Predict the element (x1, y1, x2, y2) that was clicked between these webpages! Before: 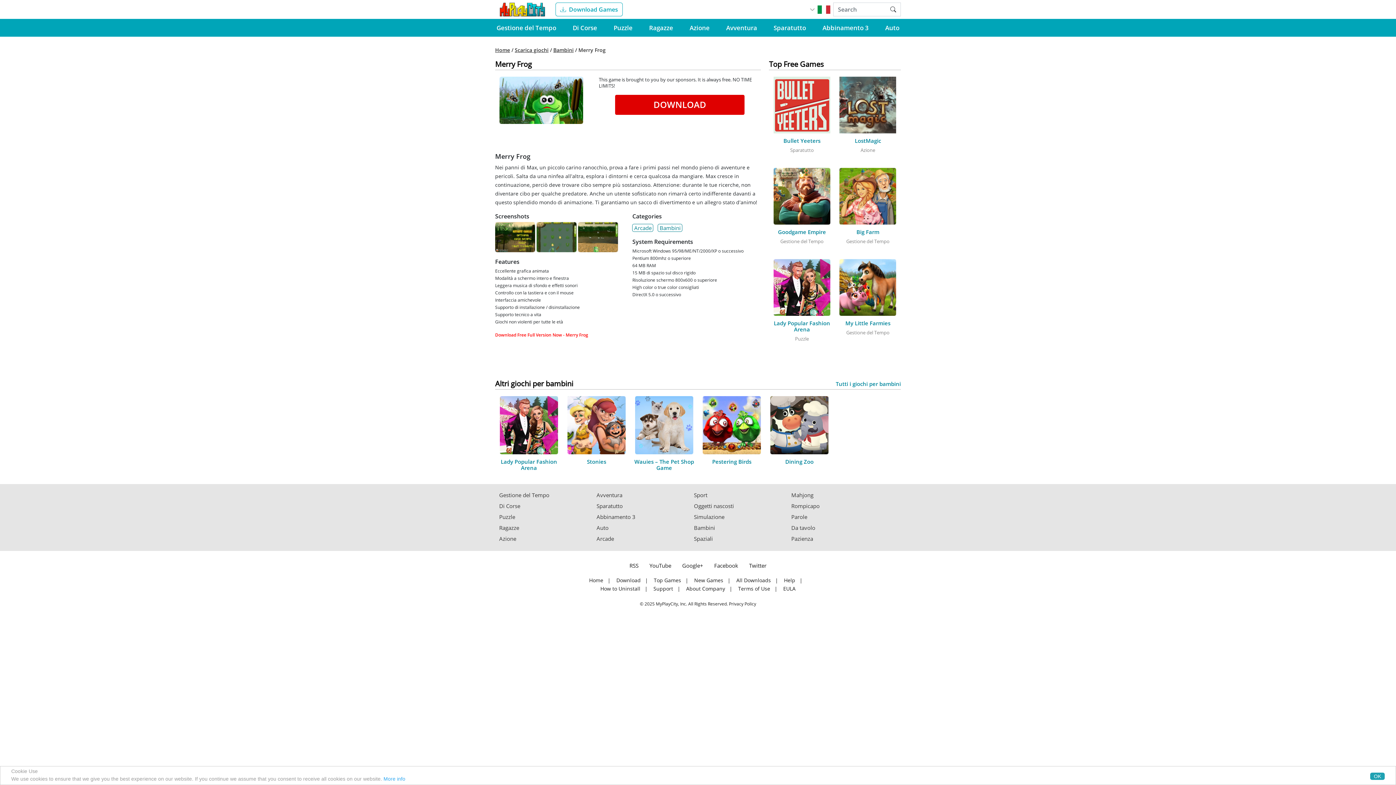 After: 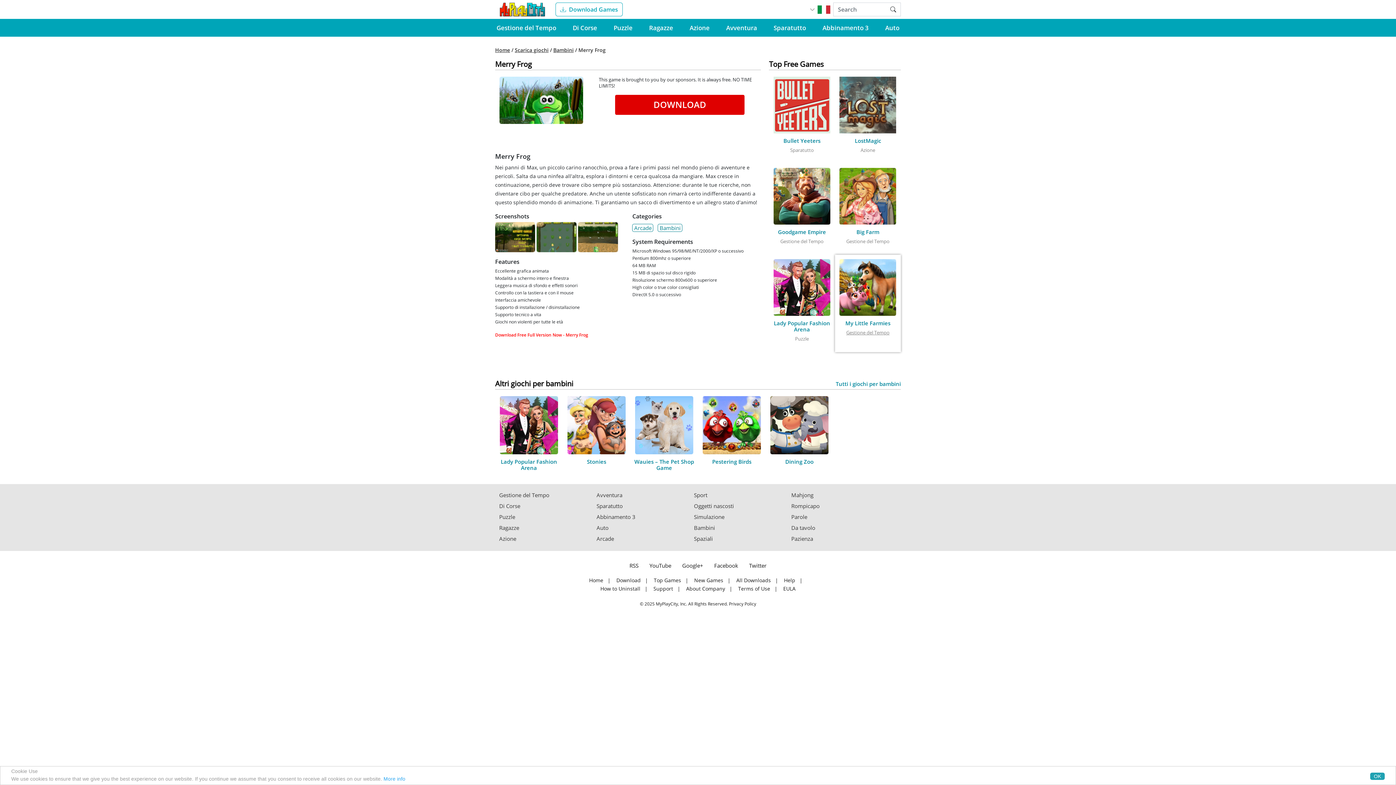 Action: label: Gestione del Tempo bbox: (835, 330, 901, 335)